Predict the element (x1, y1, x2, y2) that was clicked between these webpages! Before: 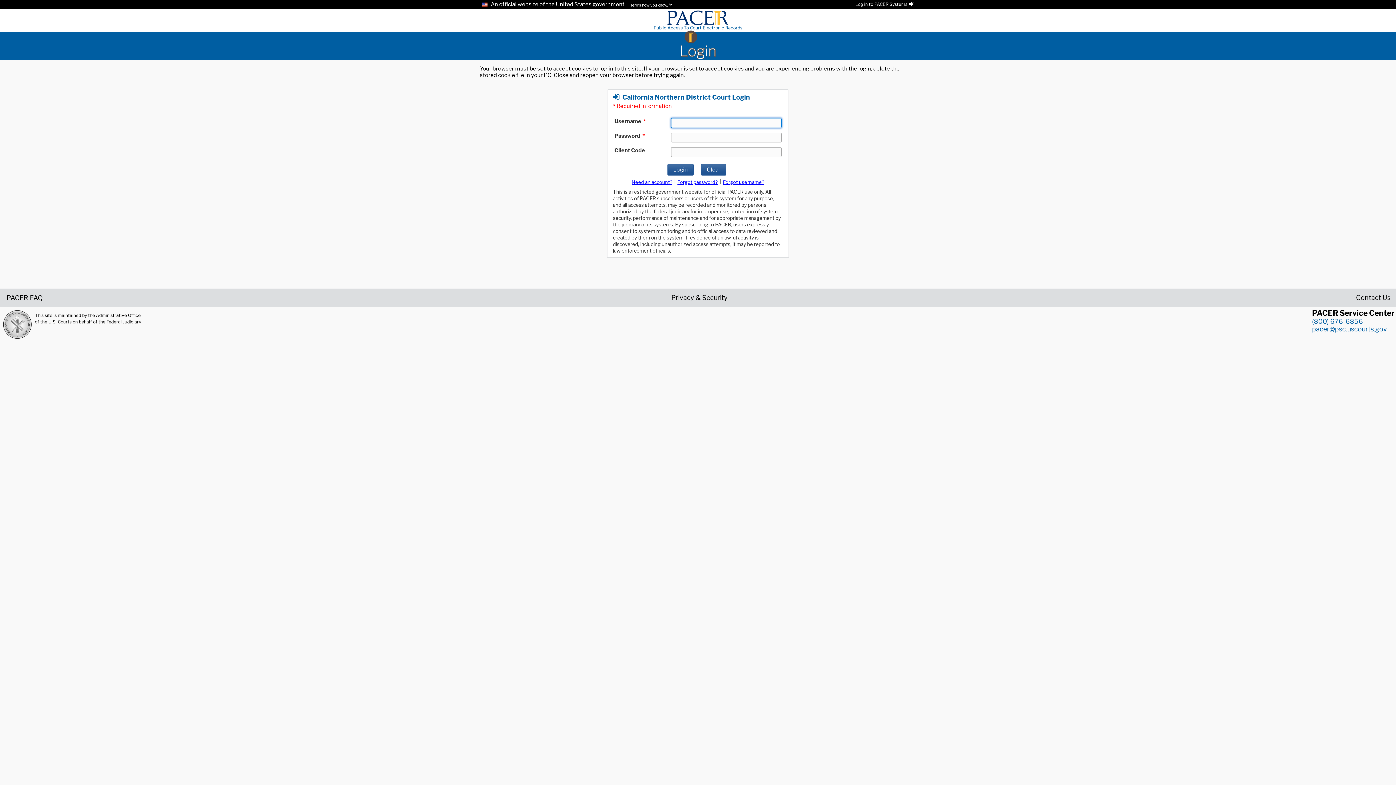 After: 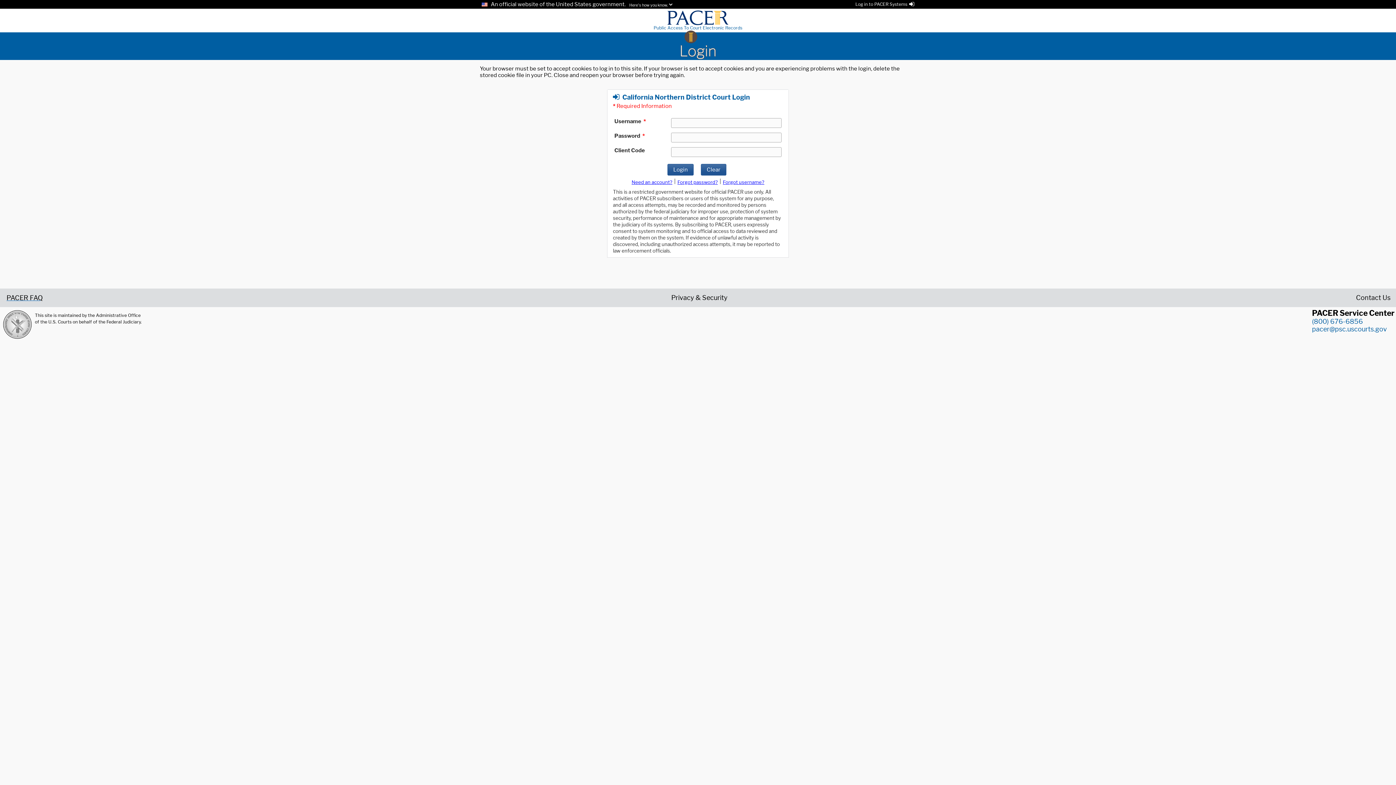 Action: bbox: (5, 294, 42, 300) label: PACER FAQ